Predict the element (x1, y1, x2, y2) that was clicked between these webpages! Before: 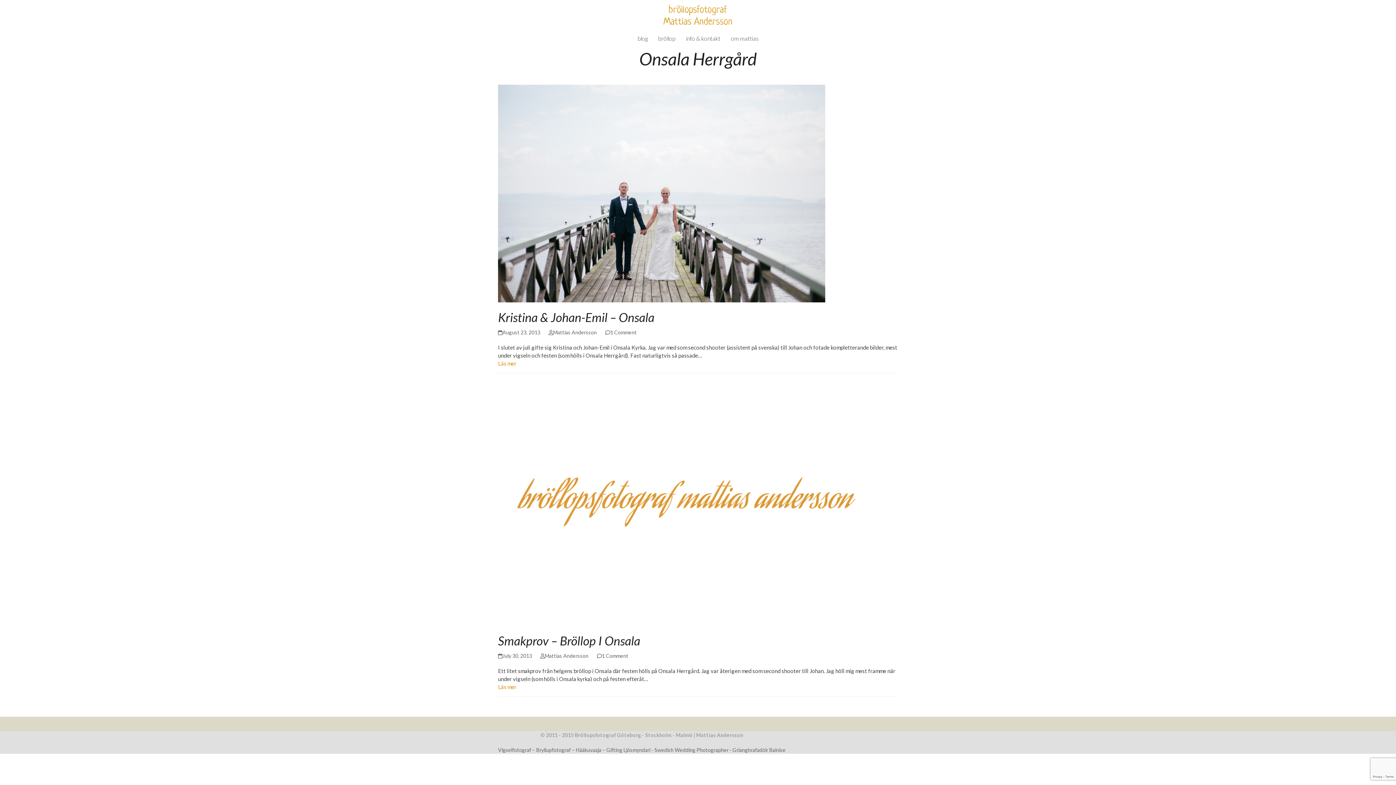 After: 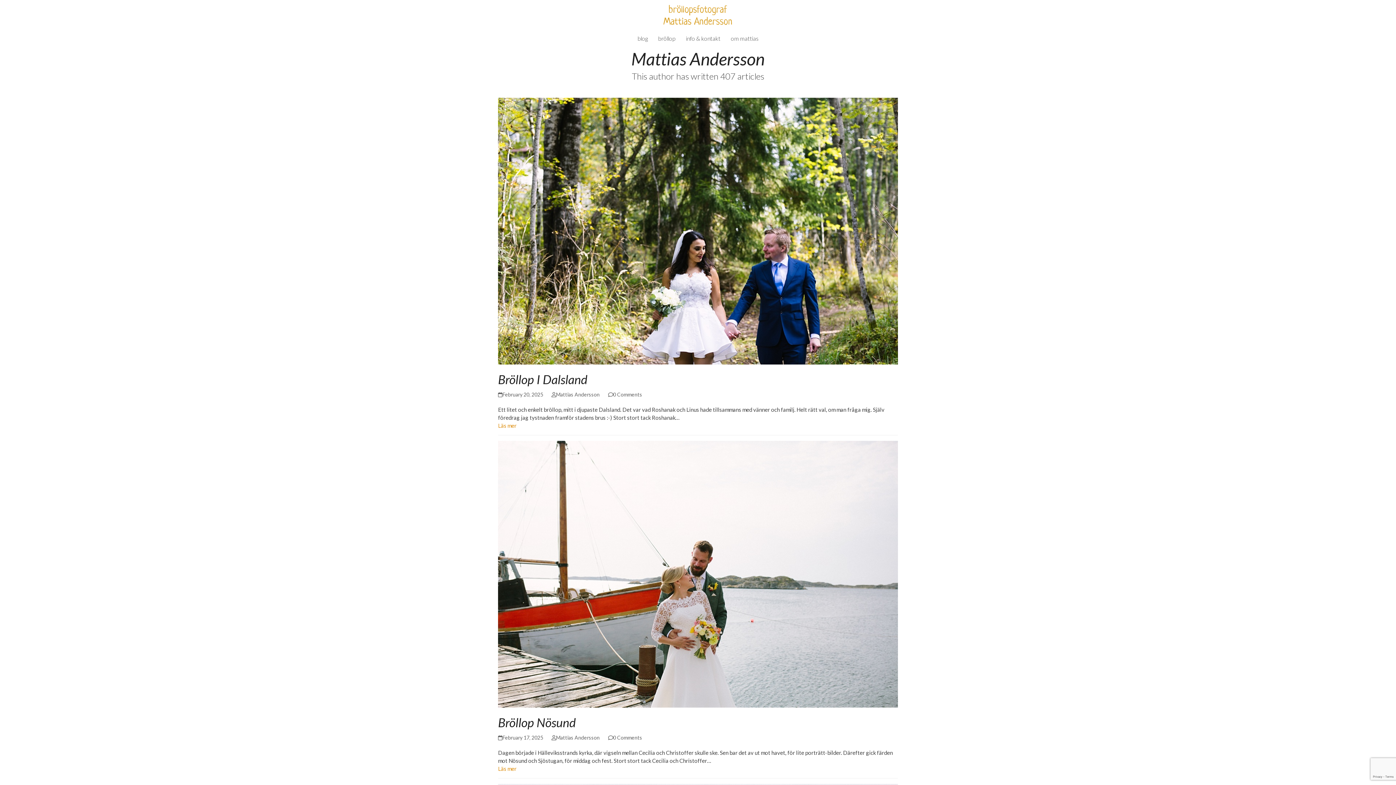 Action: label: Mattias Andersson bbox: (553, 329, 596, 335)